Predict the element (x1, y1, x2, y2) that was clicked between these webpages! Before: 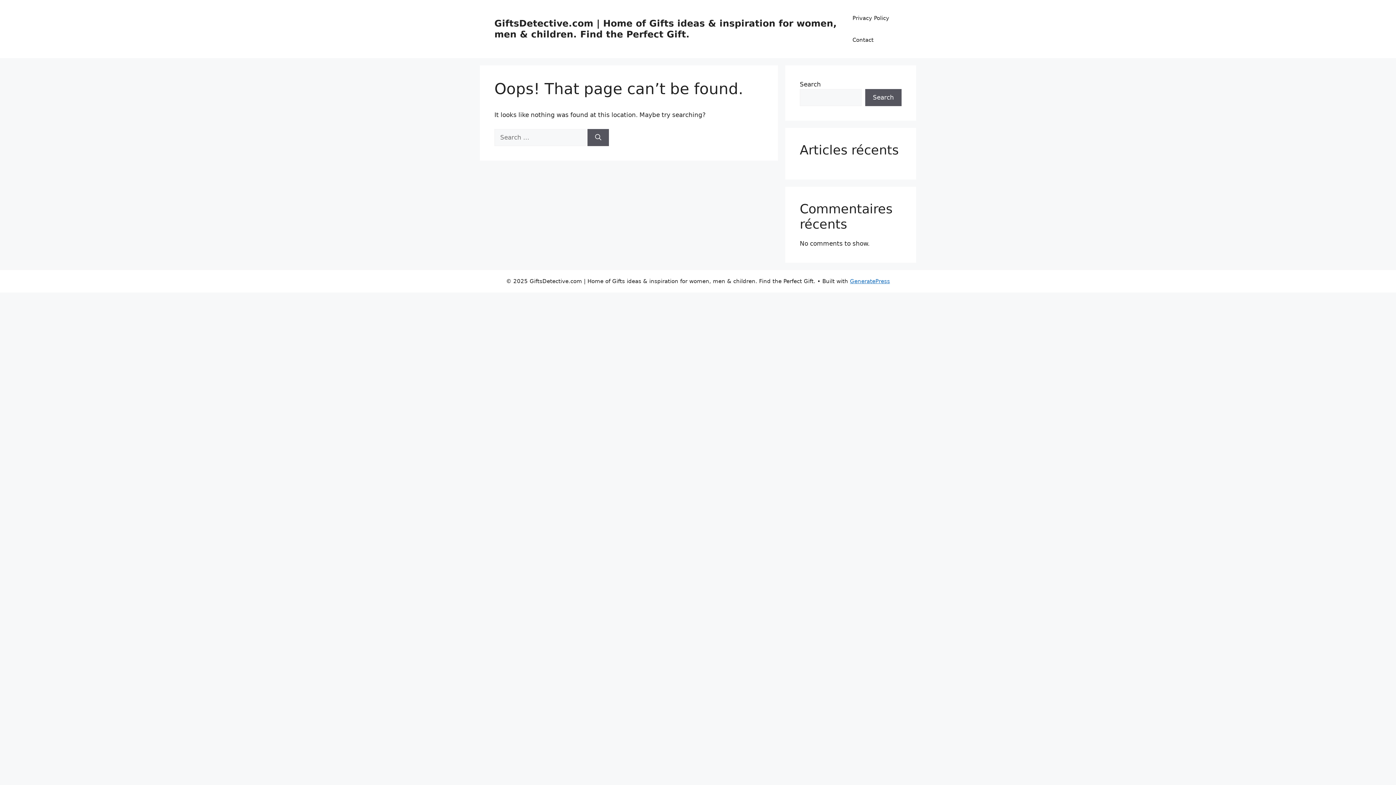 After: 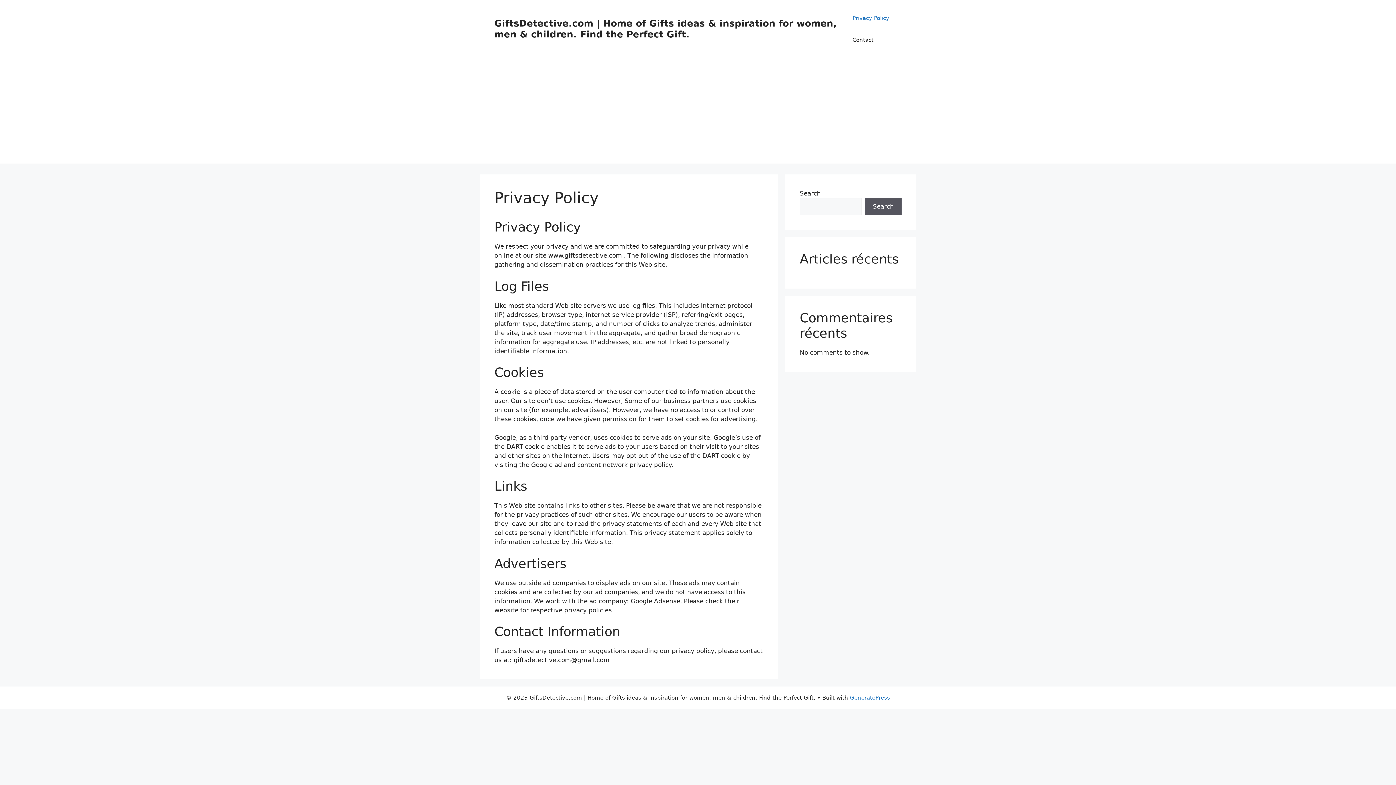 Action: bbox: (845, 7, 896, 29) label: Privacy Policy